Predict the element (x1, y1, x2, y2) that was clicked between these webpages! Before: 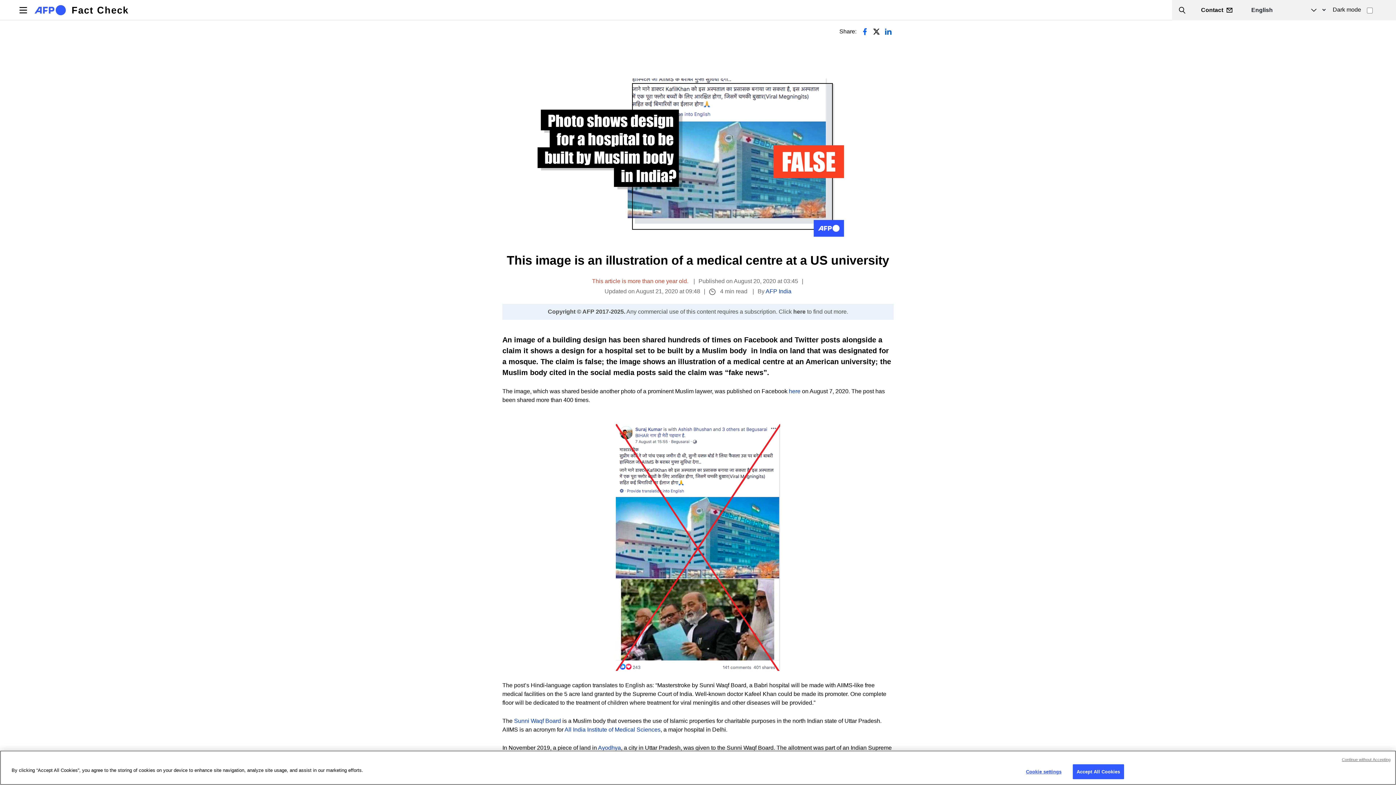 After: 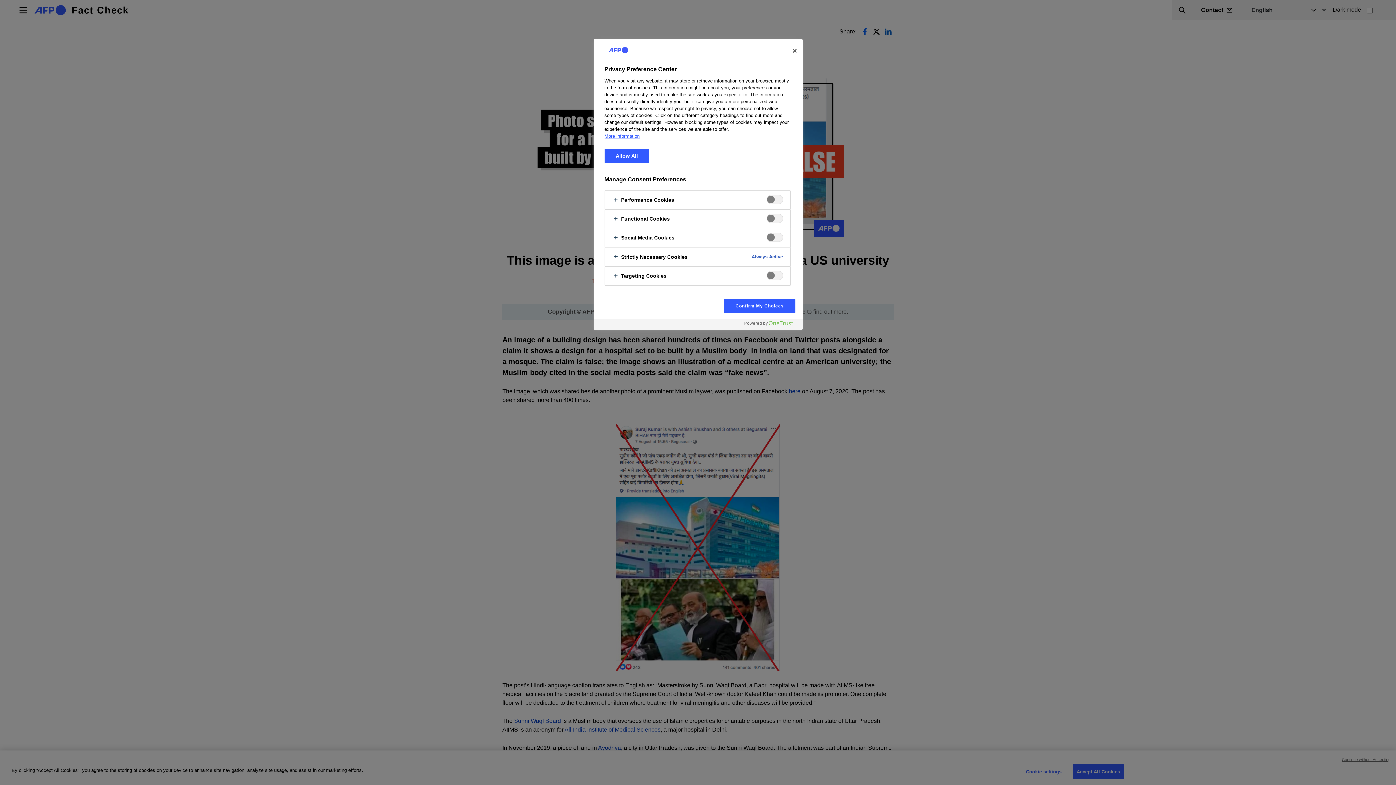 Action: label: Cookie settings bbox: (1021, 765, 1066, 779)